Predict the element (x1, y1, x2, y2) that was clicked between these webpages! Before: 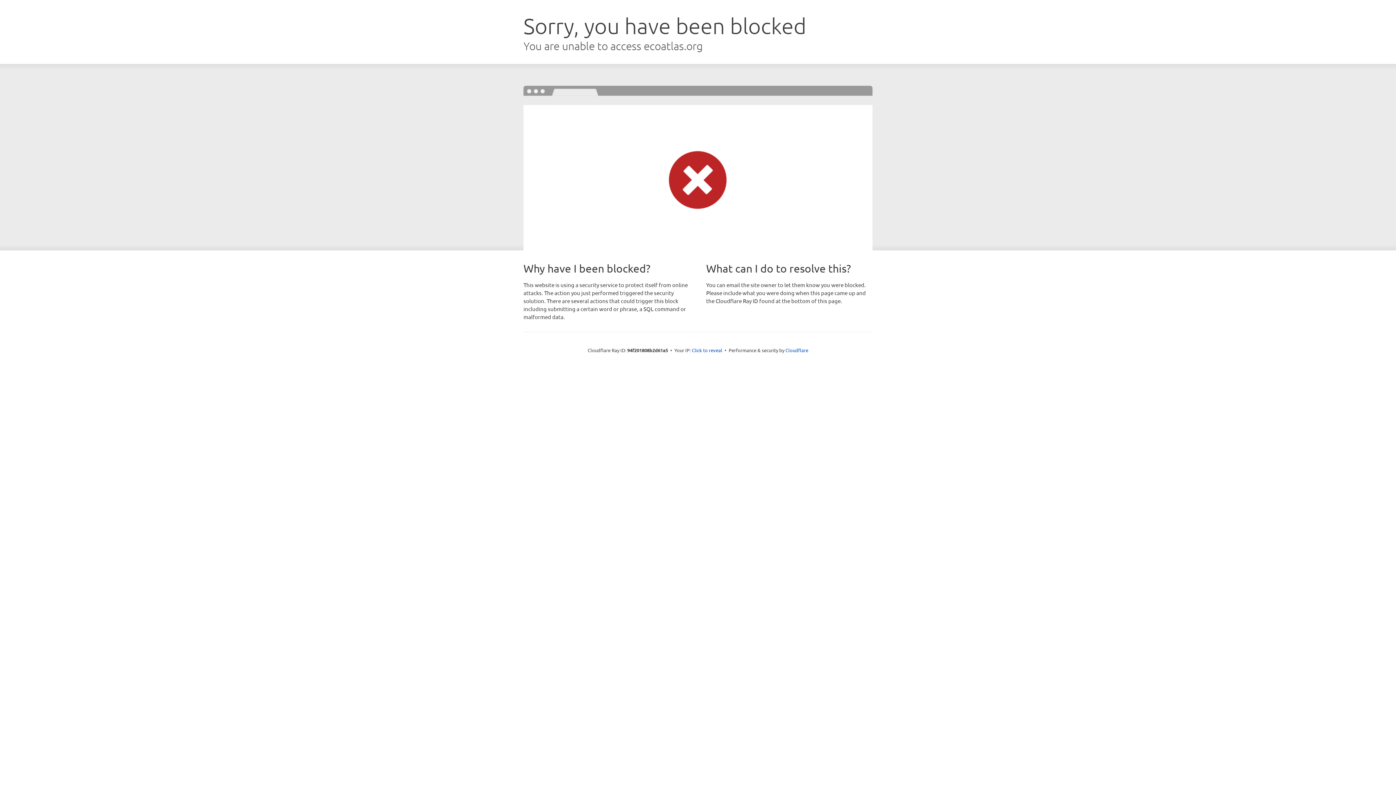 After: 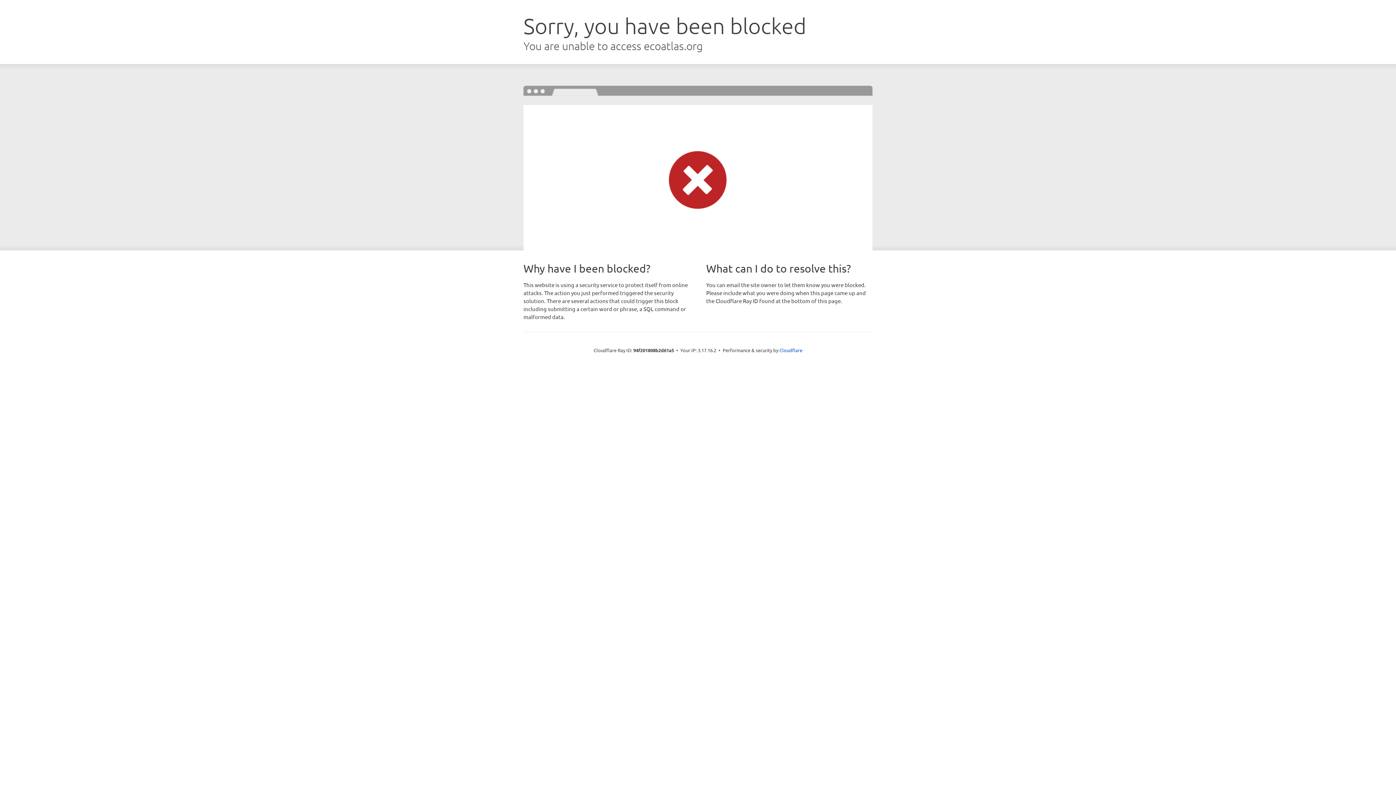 Action: label: Click to reveal bbox: (692, 346, 722, 353)